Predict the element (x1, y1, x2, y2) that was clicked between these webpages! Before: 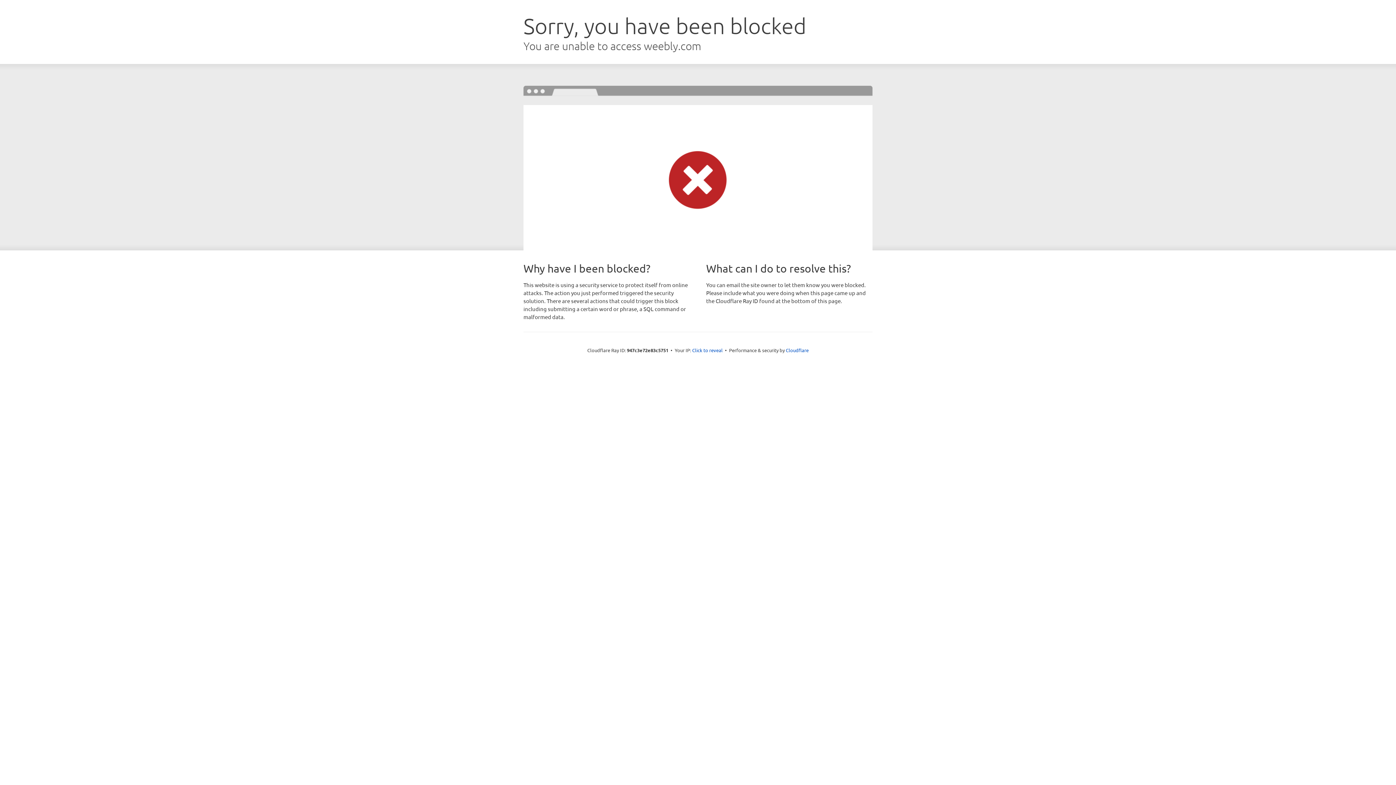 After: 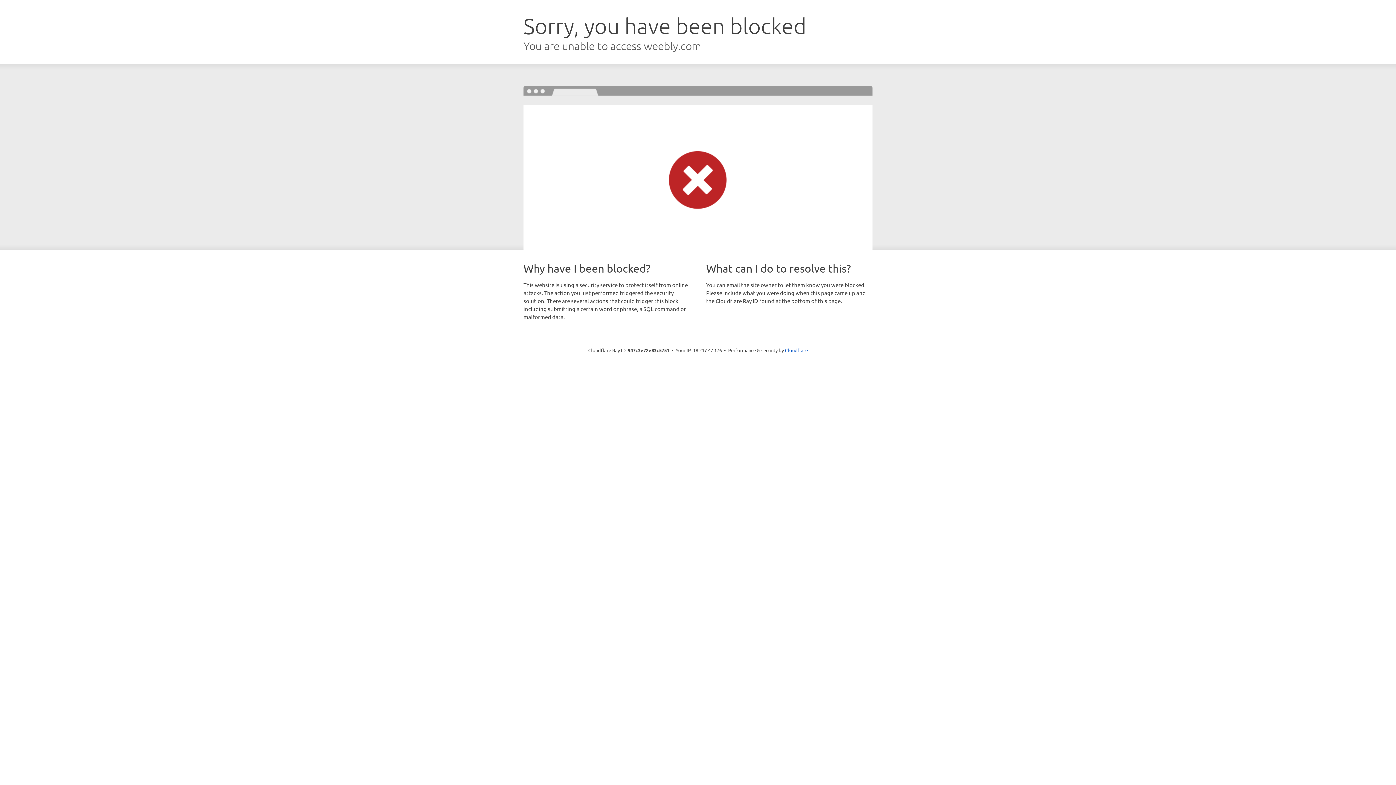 Action: label: Click to reveal bbox: (692, 346, 722, 353)